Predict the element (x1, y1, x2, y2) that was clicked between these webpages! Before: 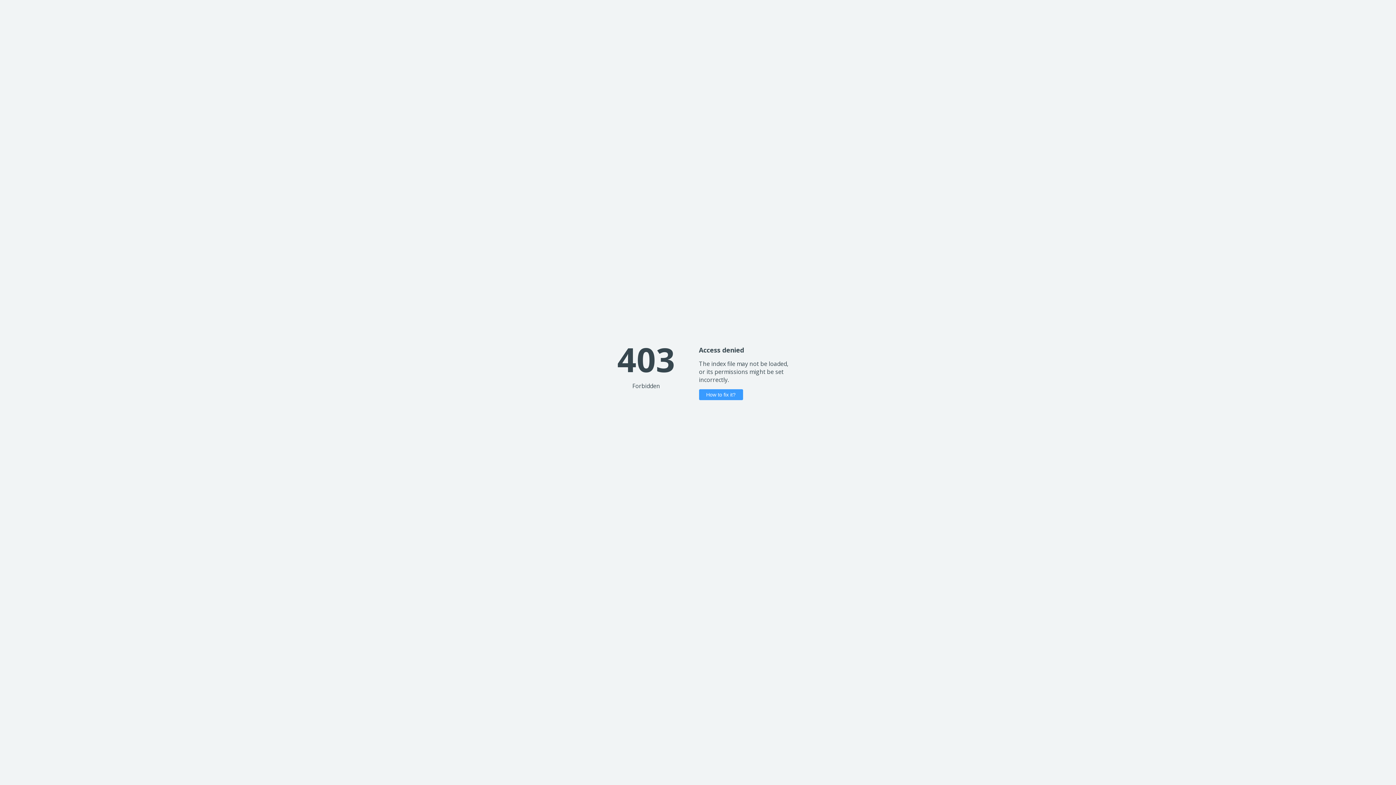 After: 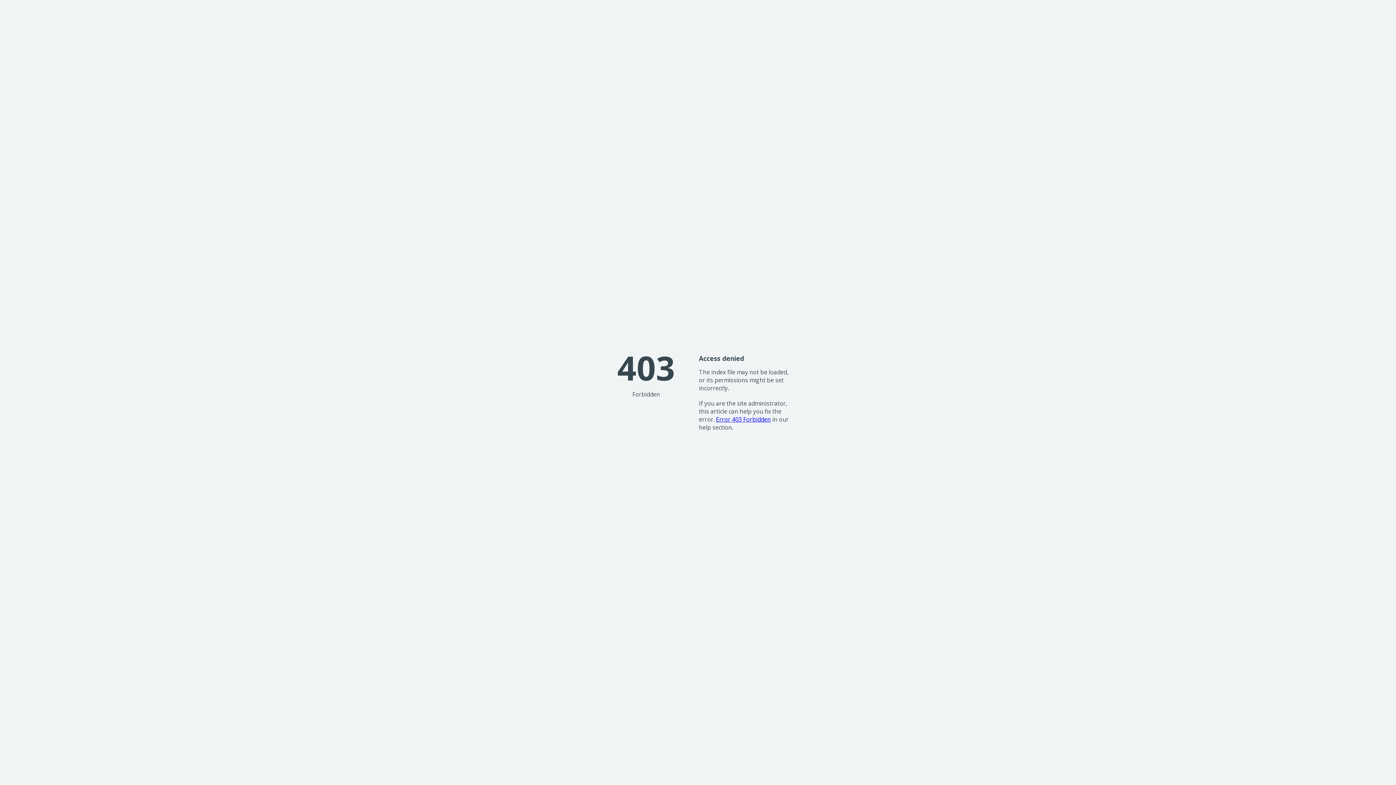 Action: bbox: (699, 389, 743, 400) label: How to fix it?